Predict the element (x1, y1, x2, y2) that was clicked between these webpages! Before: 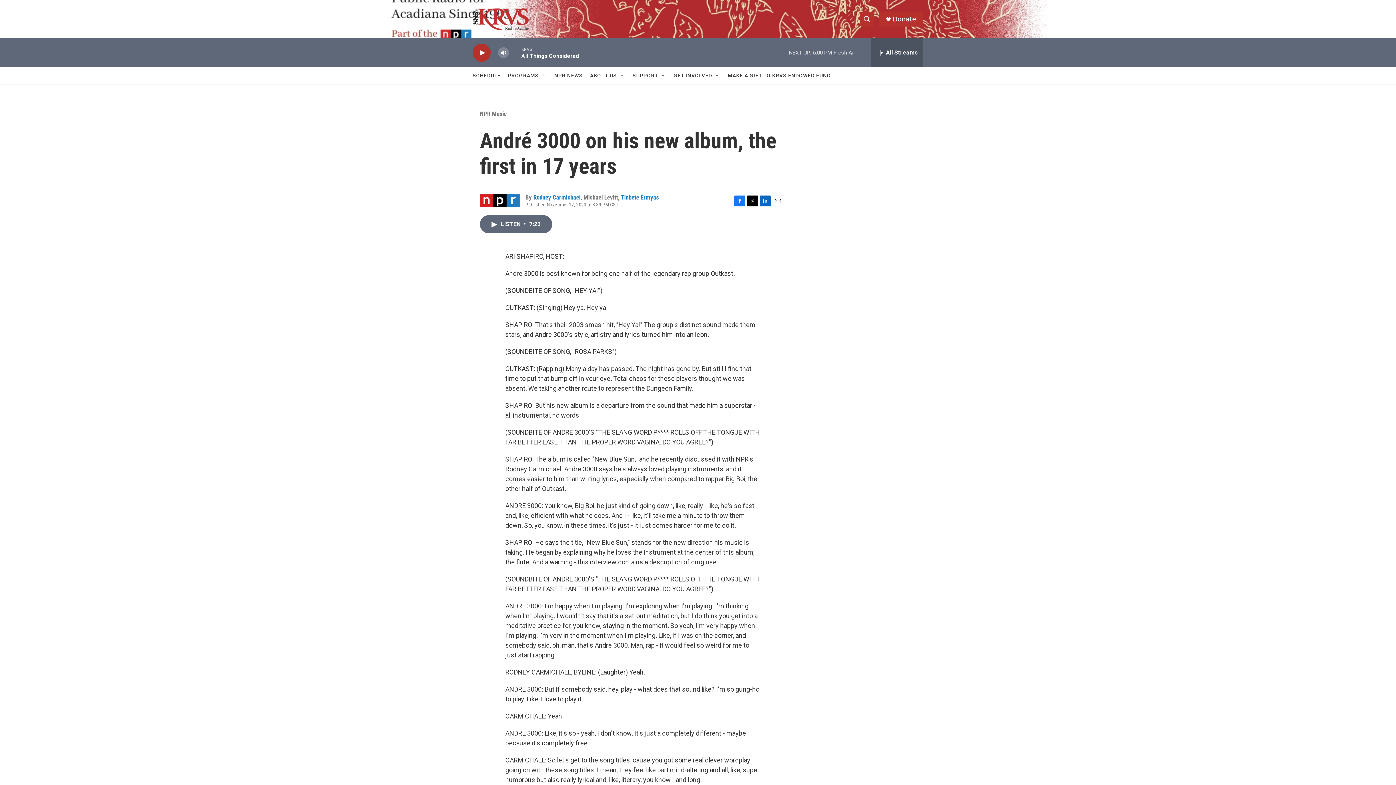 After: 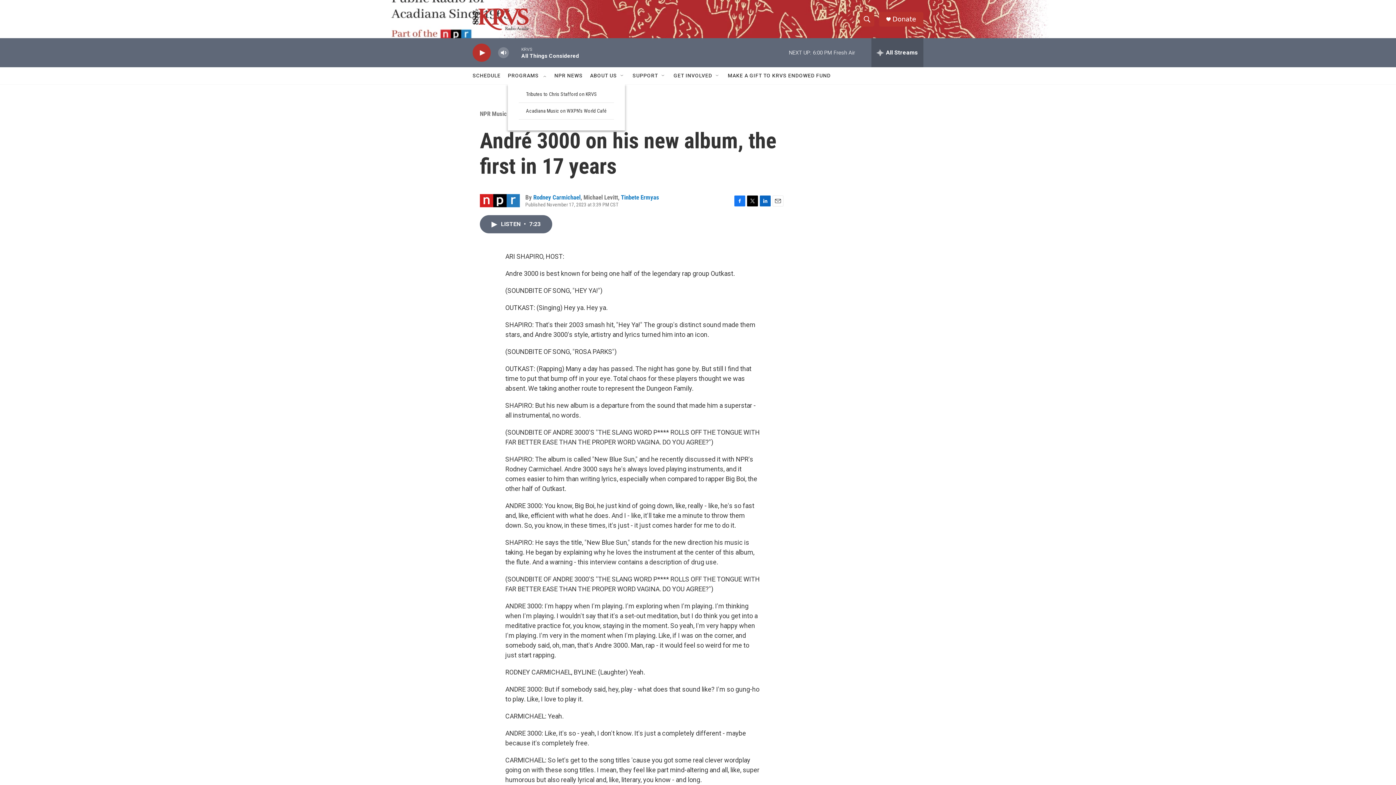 Action: label: Open Sub Navigation bbox: (541, 72, 547, 78)